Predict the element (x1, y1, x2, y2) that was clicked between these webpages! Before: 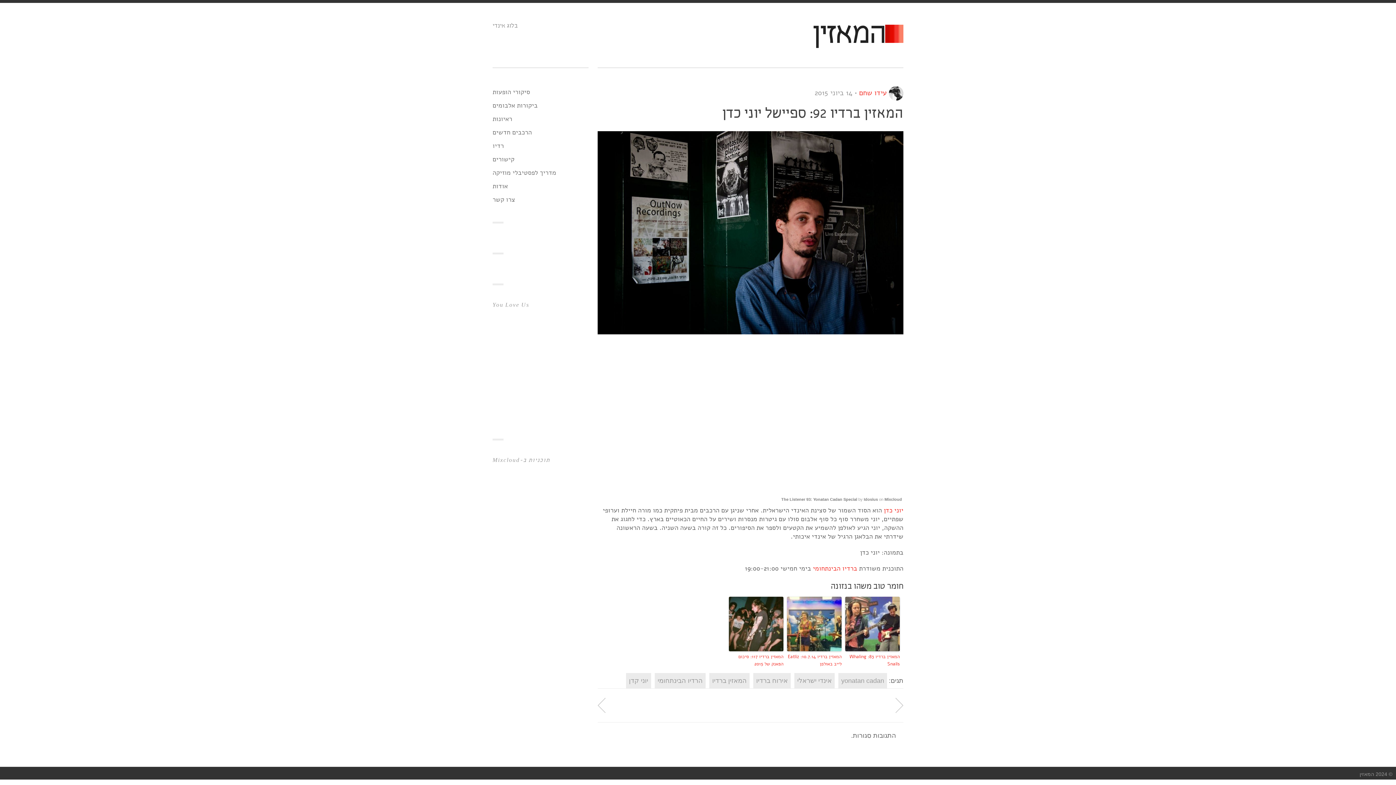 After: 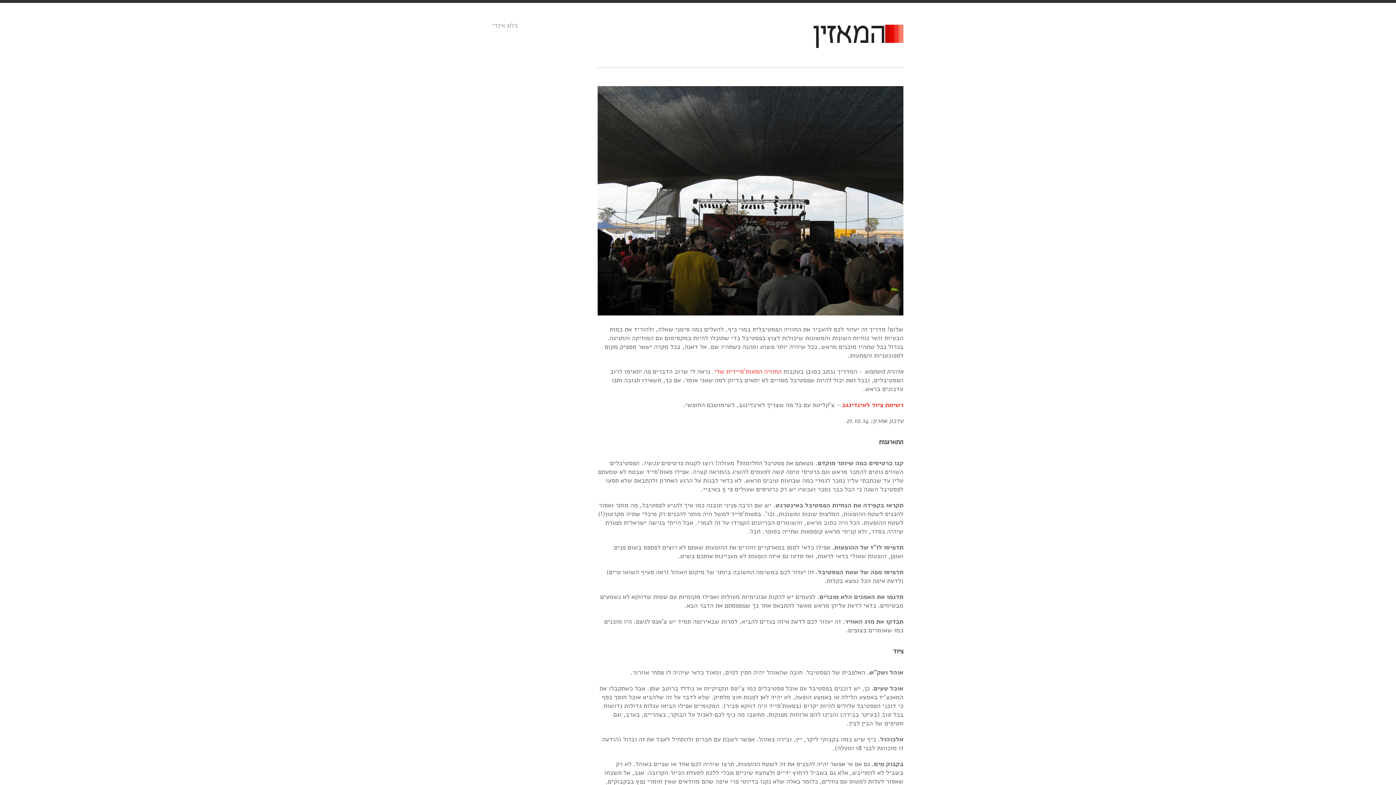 Action: label: מדריך לפסטיבלי מוזיקה bbox: (492, 166, 556, 178)